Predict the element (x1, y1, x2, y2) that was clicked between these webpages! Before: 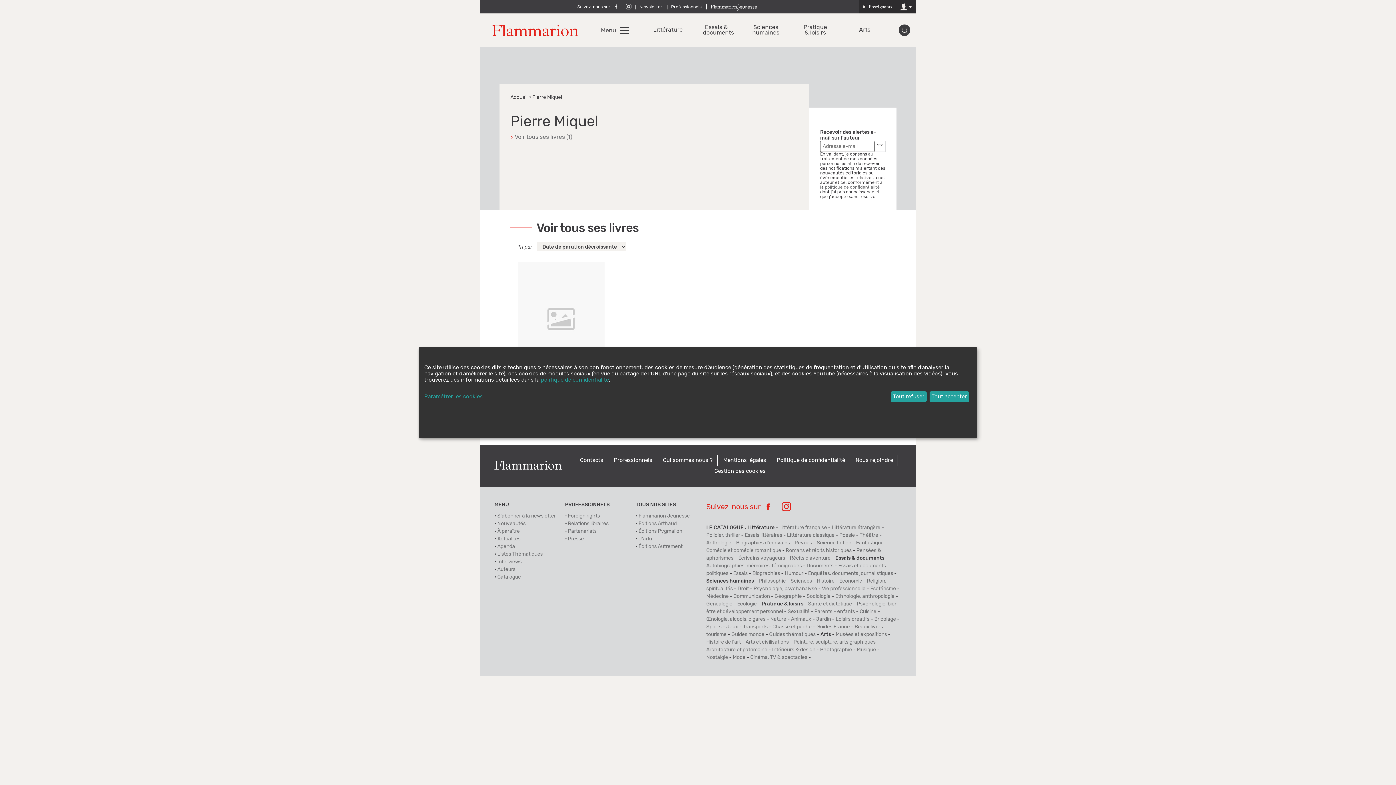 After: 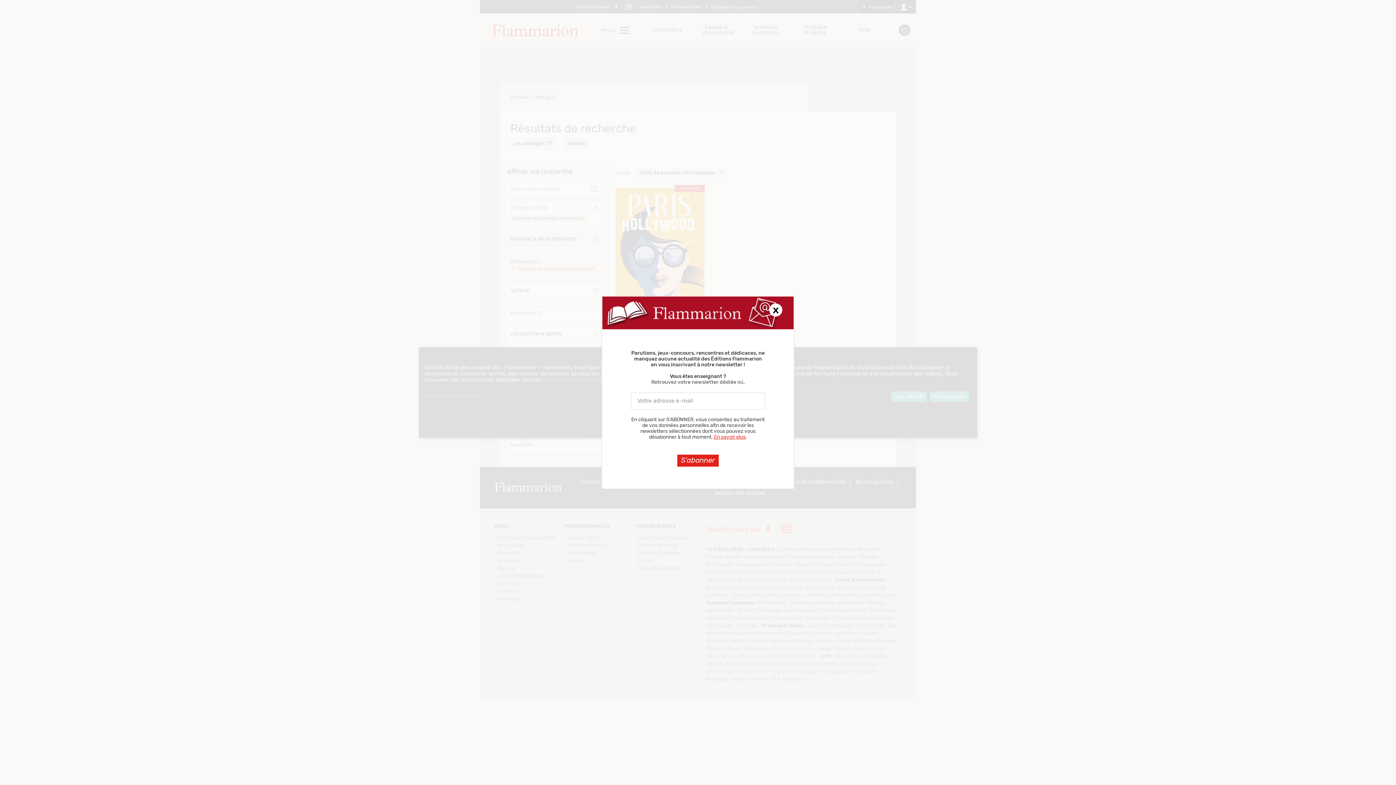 Action: label: Comédie et comédie romantique bbox: (706, 548, 781, 553)